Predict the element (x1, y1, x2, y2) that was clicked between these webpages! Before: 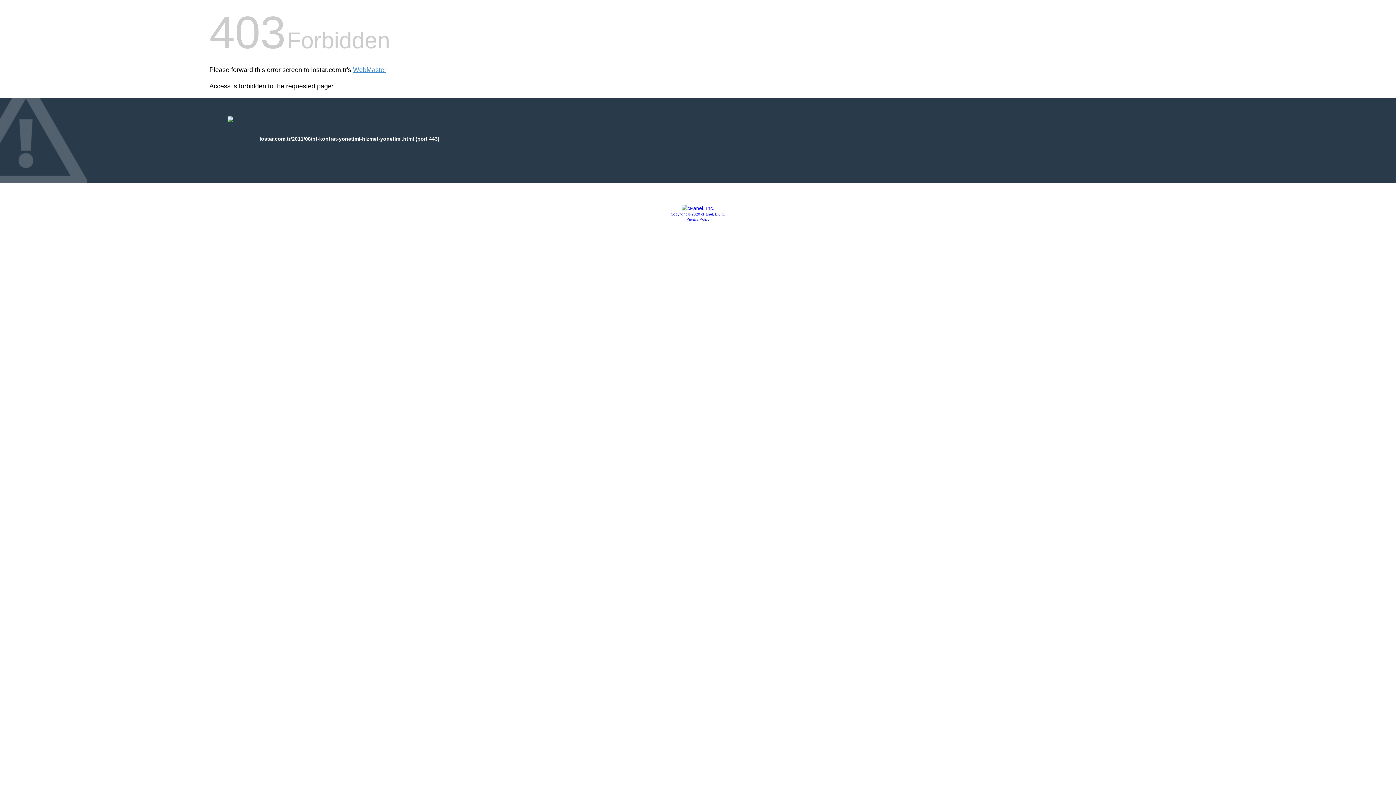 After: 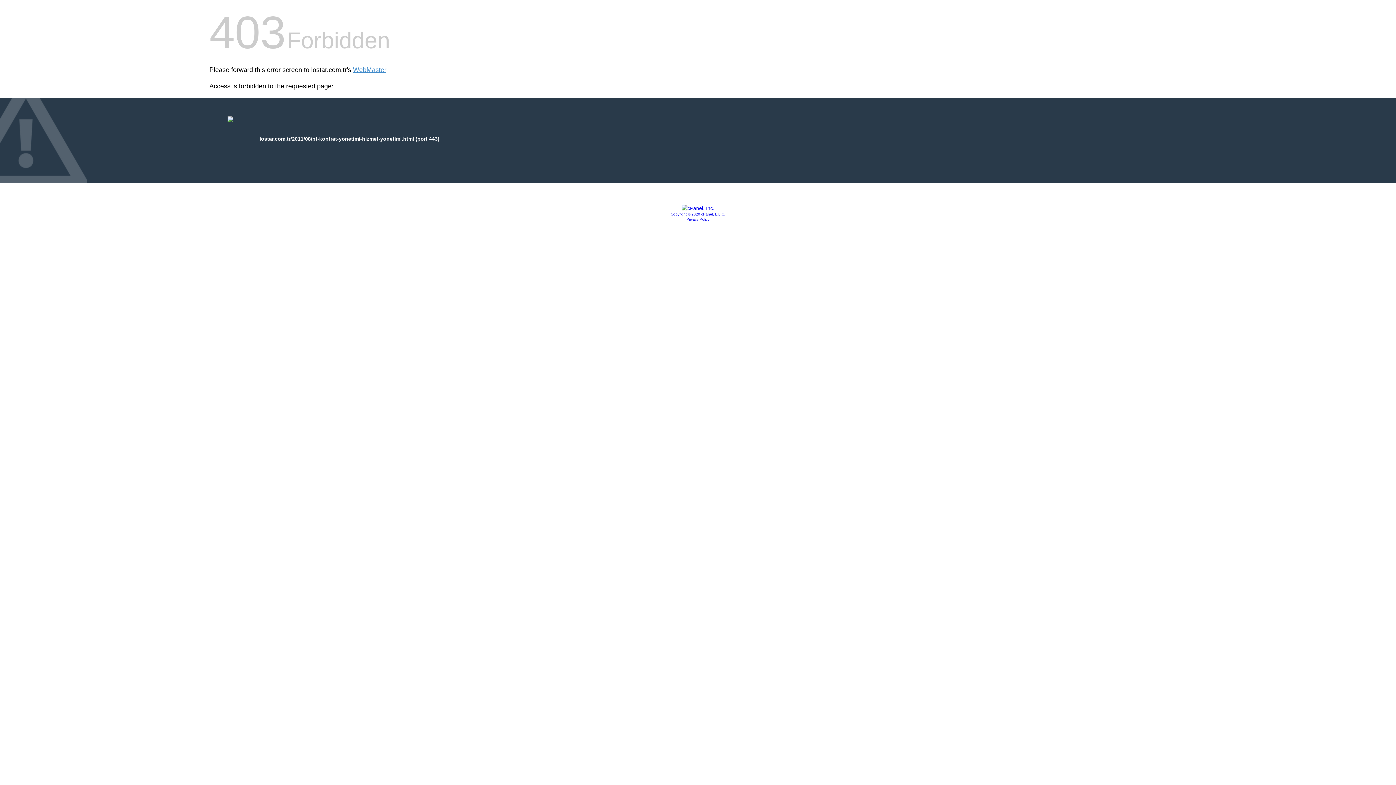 Action: bbox: (670, 212, 725, 216) label: Copyright © 2020 cPanel, L.L.C.